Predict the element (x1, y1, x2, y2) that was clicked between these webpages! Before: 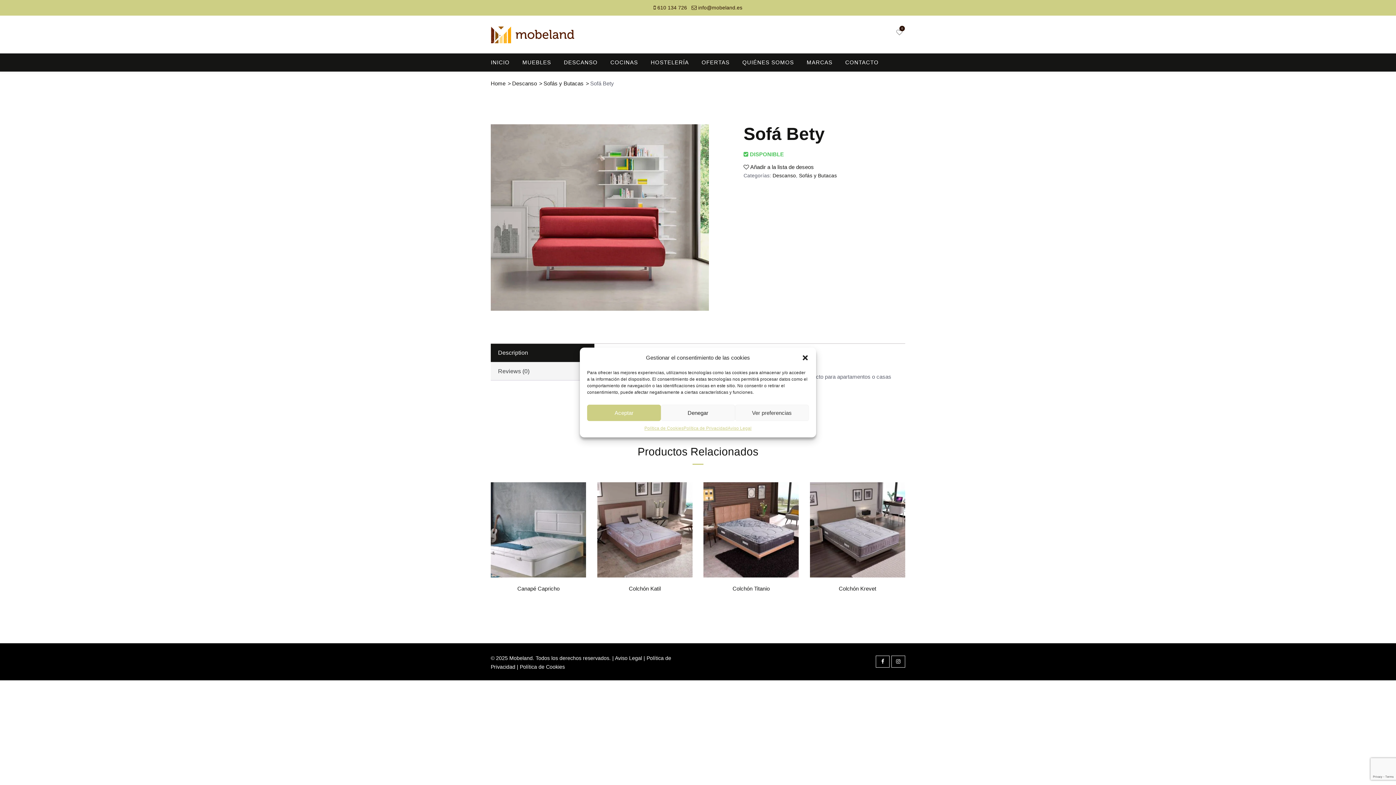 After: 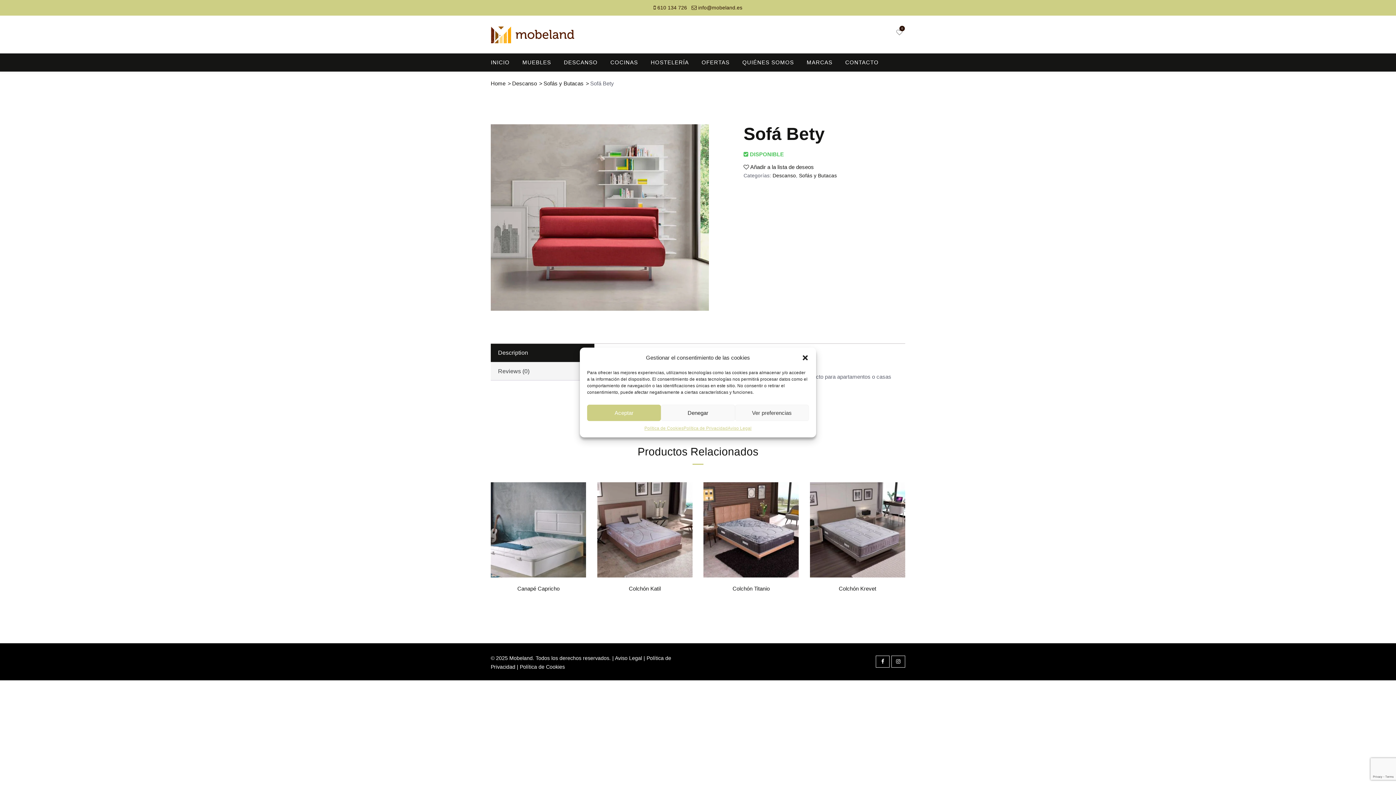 Action: bbox: (490, 344, 594, 362) label: Description